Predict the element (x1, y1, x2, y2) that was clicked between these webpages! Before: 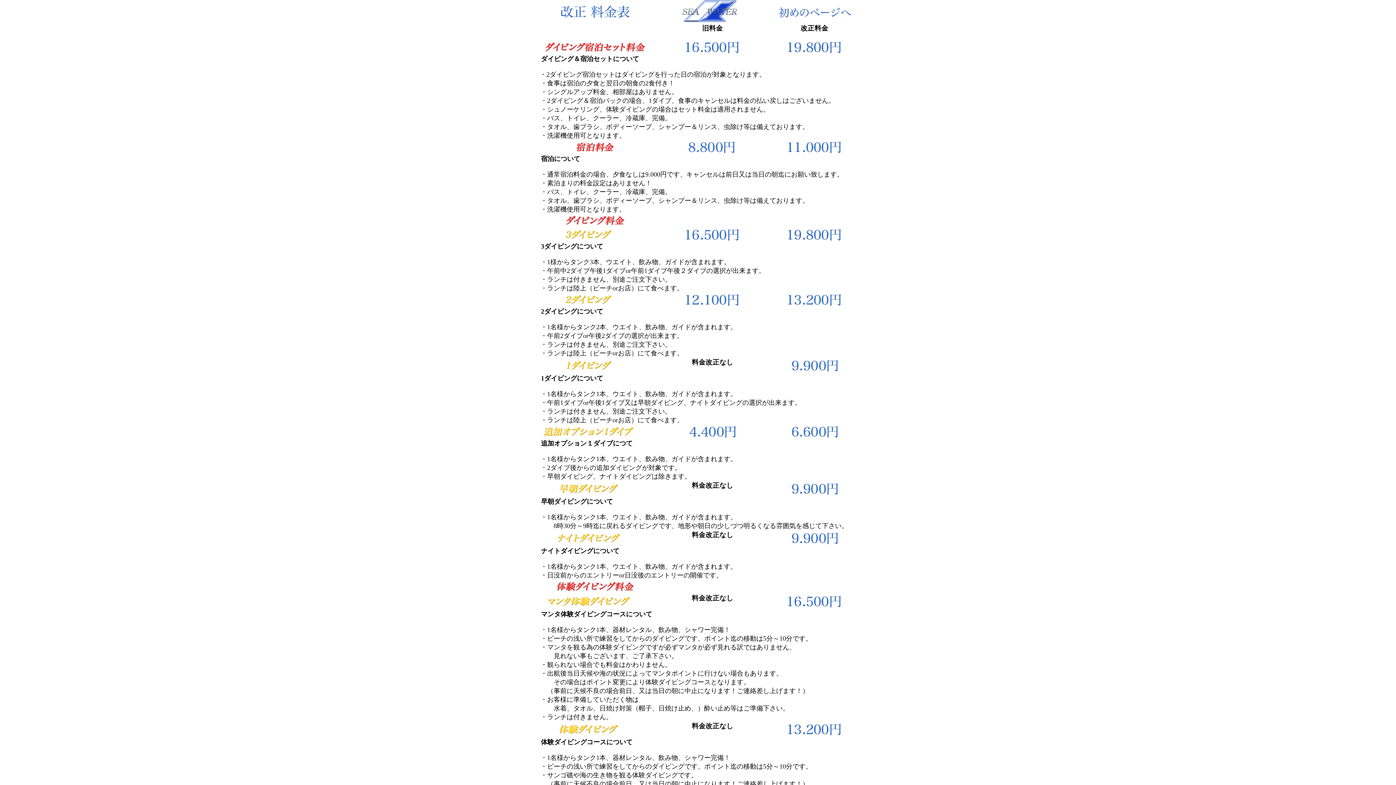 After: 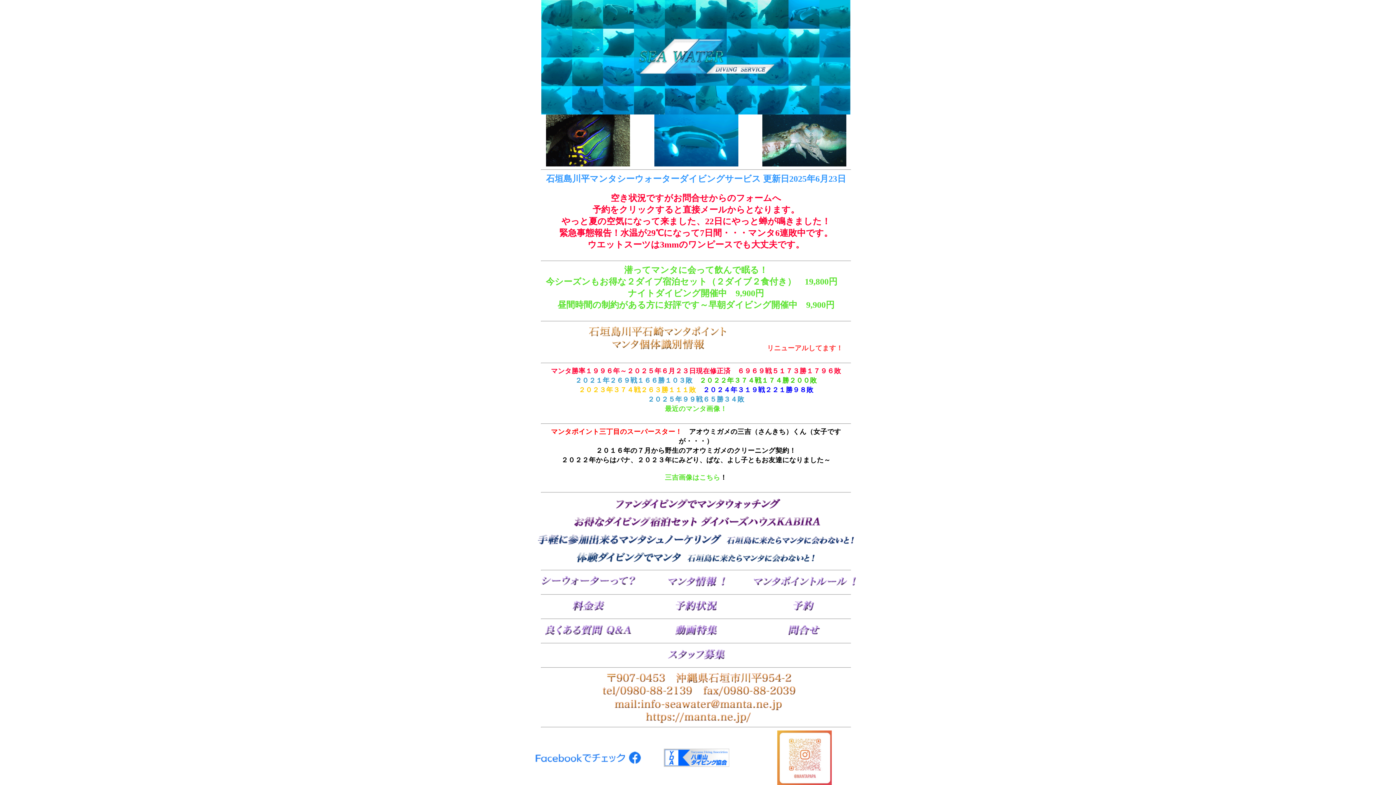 Action: bbox: (682, 17, 737, 23)